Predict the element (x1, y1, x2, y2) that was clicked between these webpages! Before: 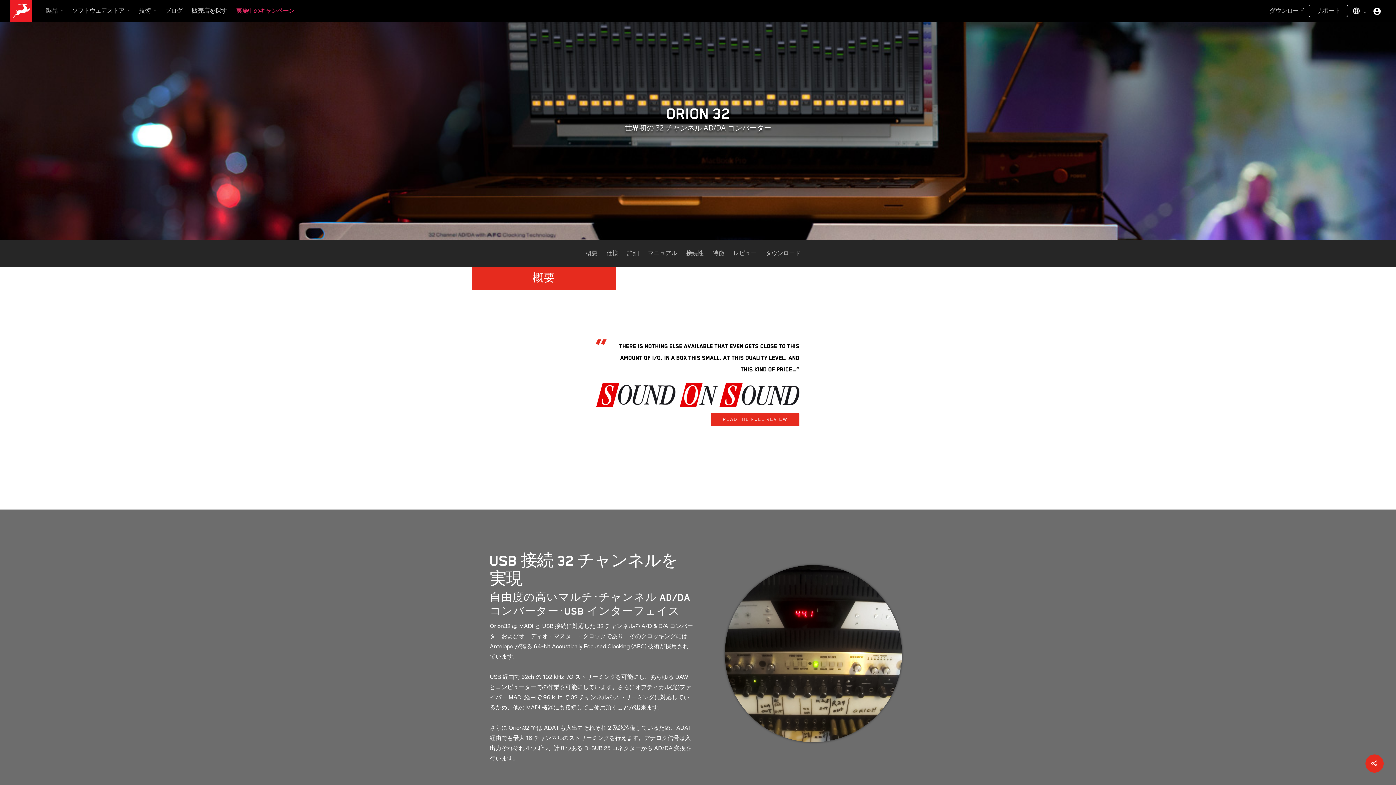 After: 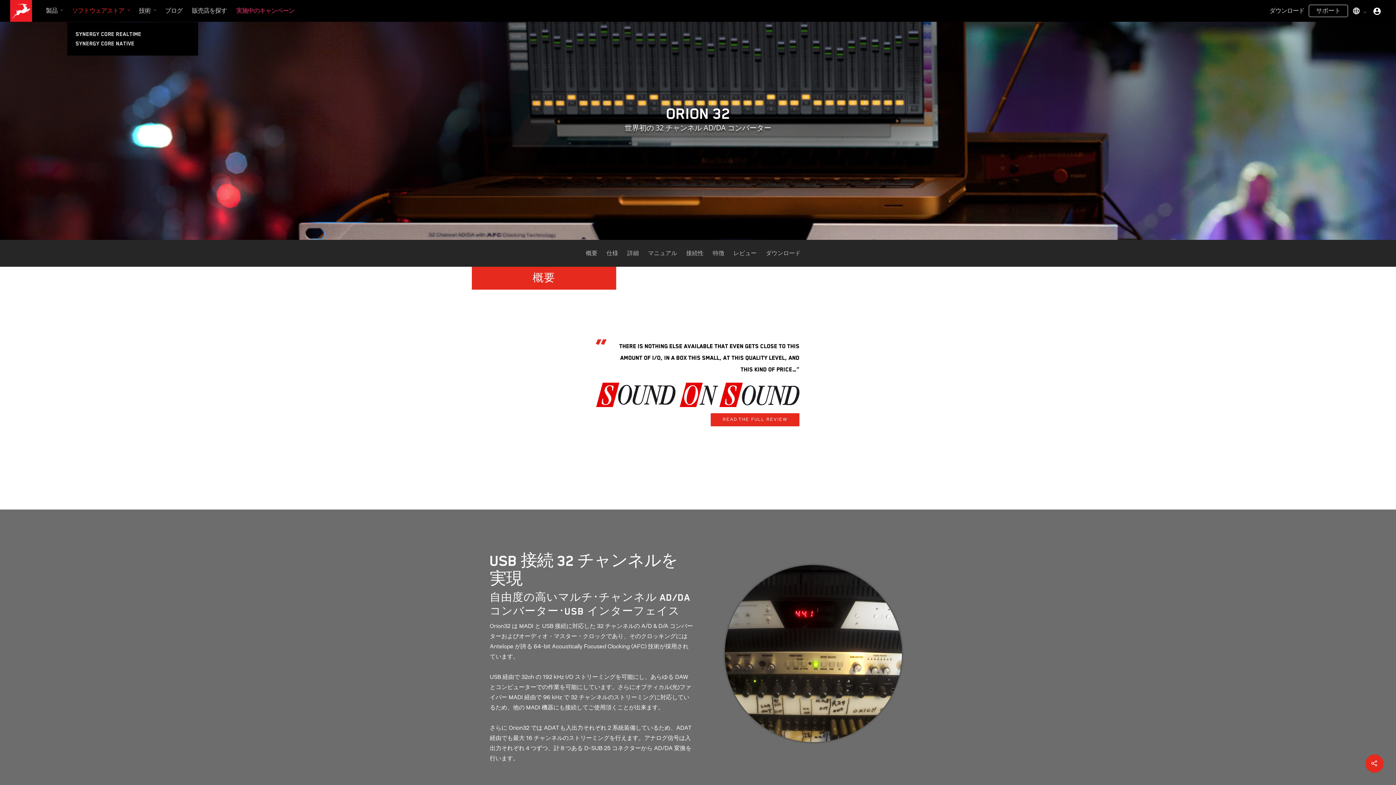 Action: bbox: (67, 0, 133, 22) label: ソフトウェアストア